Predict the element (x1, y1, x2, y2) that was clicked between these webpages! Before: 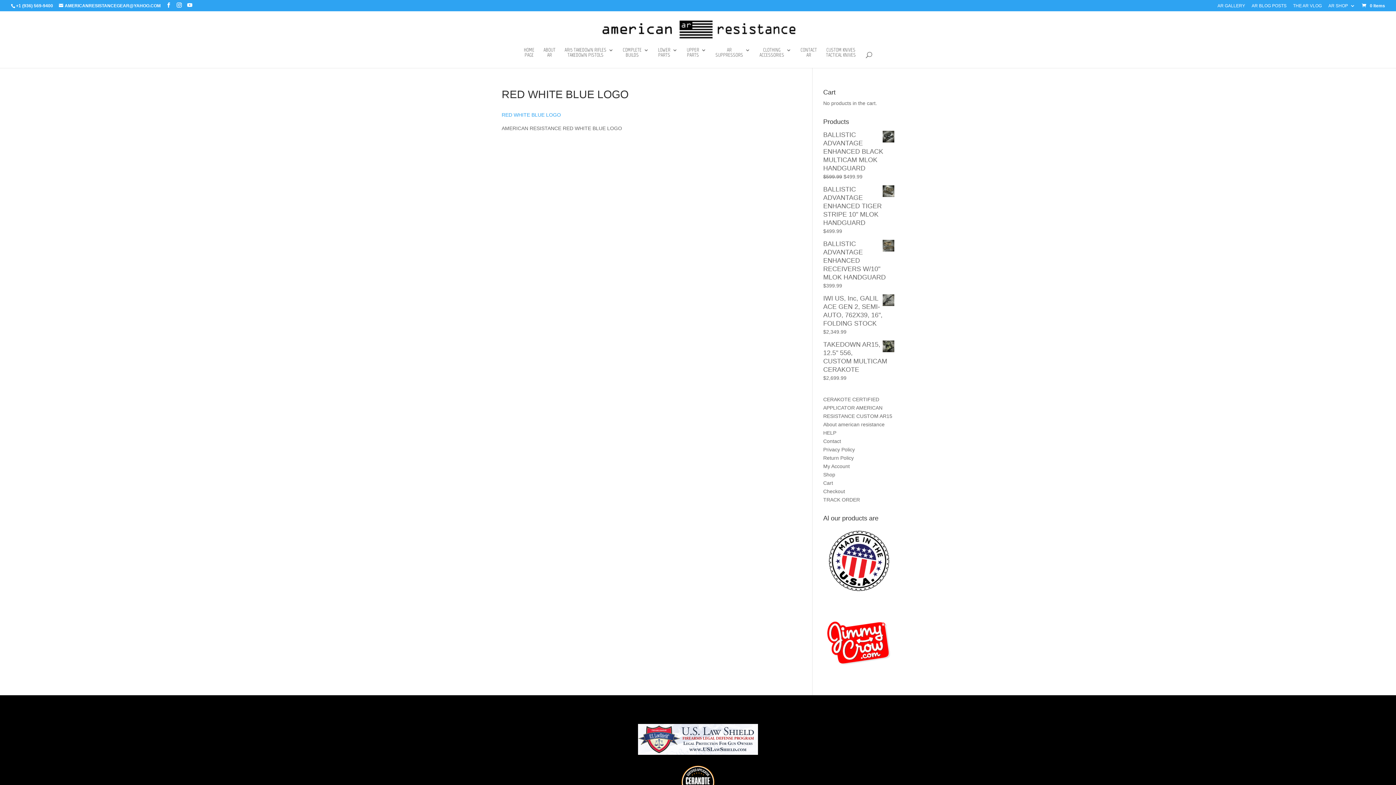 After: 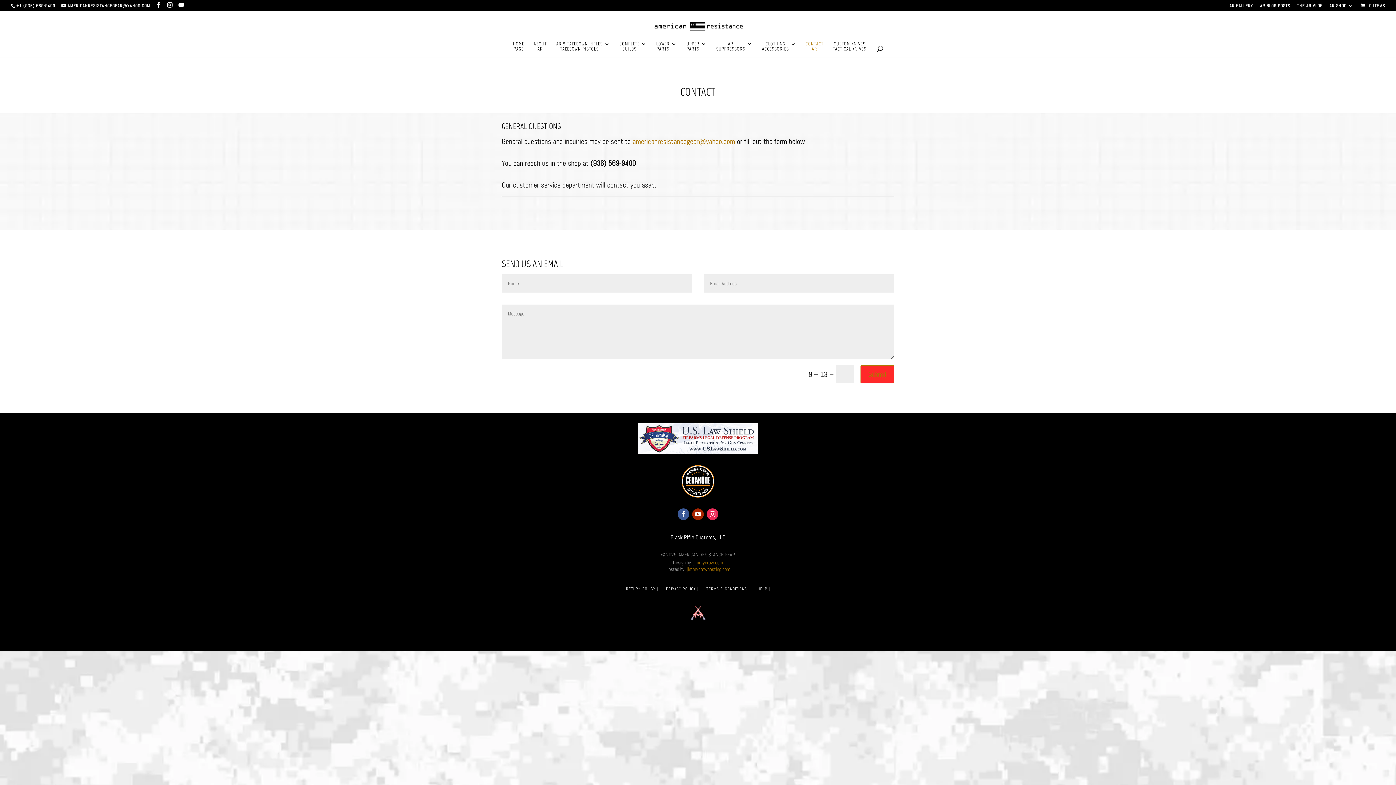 Action: bbox: (800, 47, 817, 68) label: CONTACT
AR